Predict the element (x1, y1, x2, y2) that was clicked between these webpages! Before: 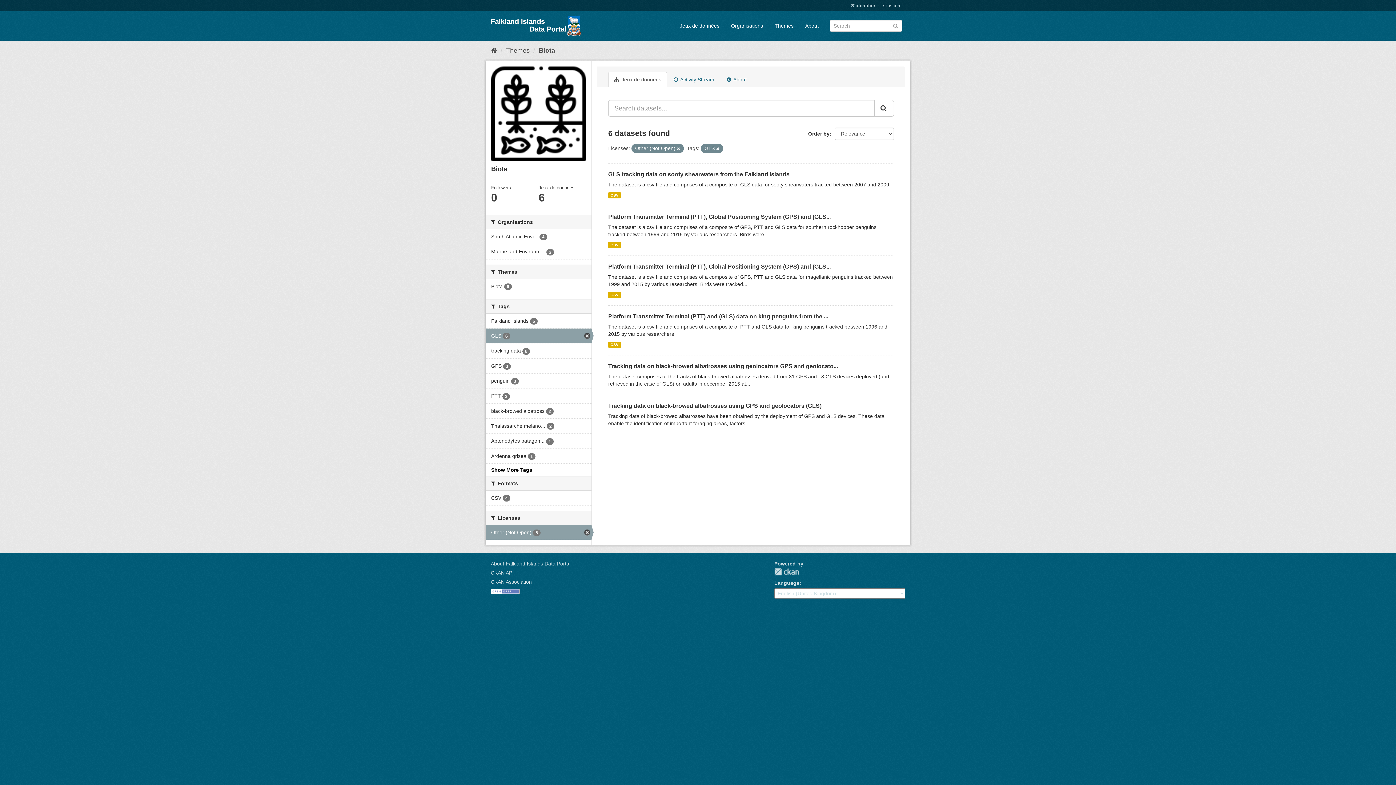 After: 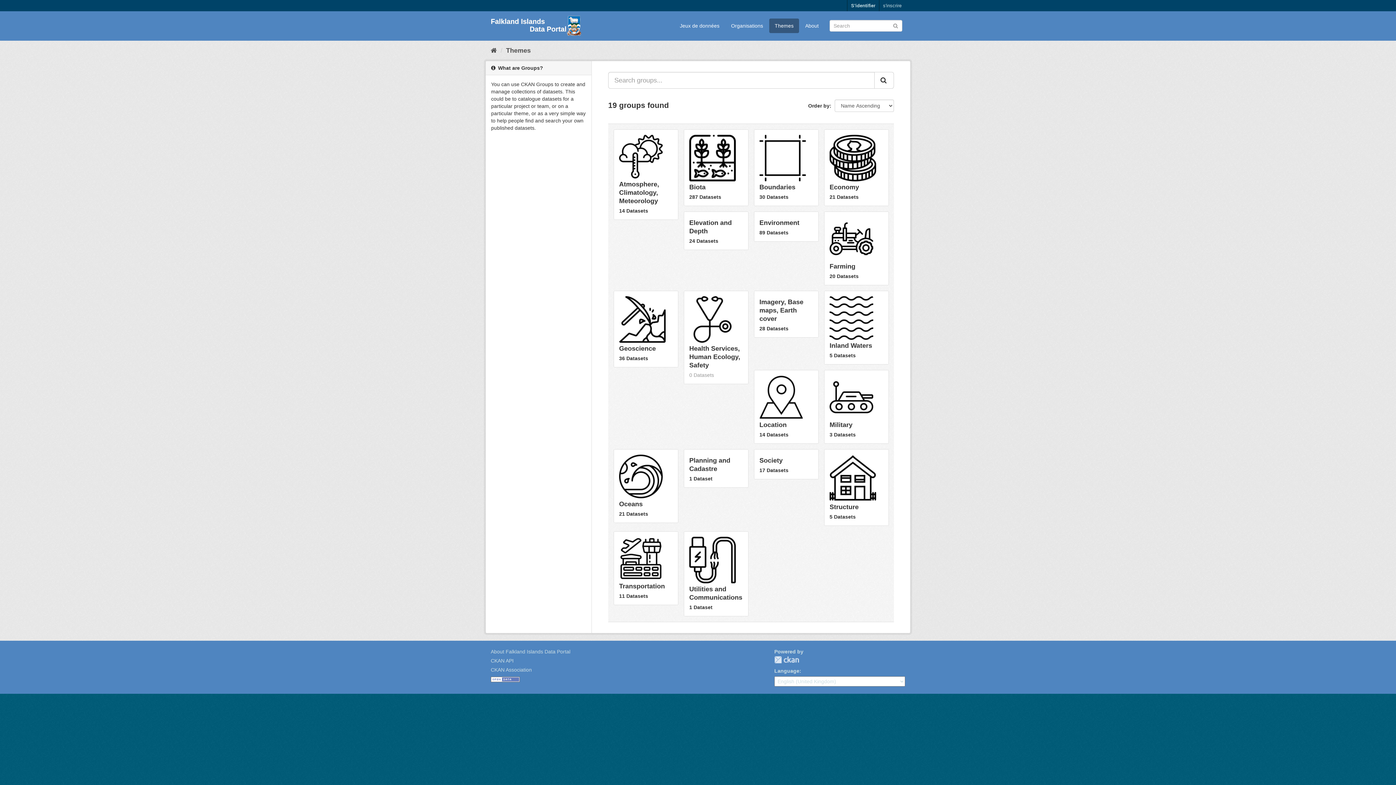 Action: bbox: (506, 46, 529, 54) label: Themes